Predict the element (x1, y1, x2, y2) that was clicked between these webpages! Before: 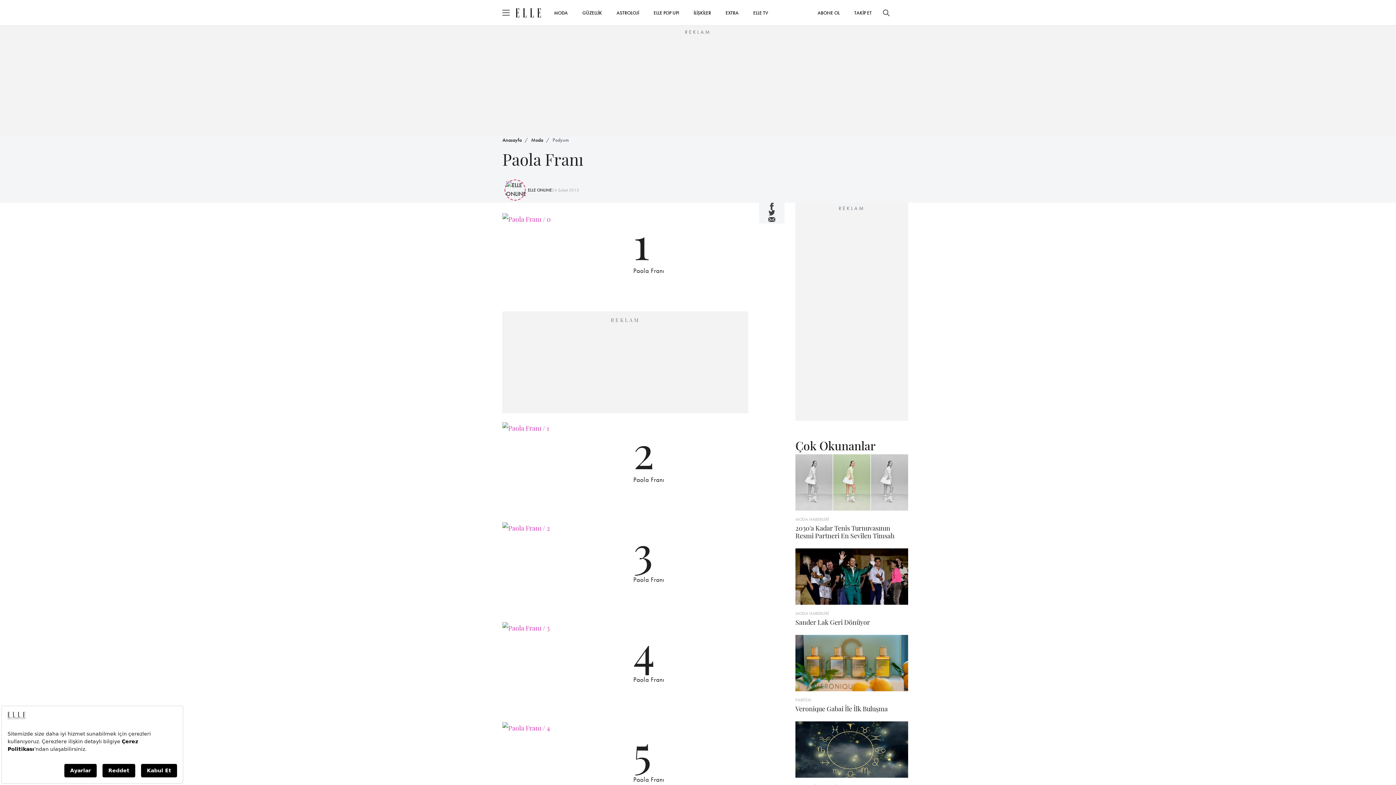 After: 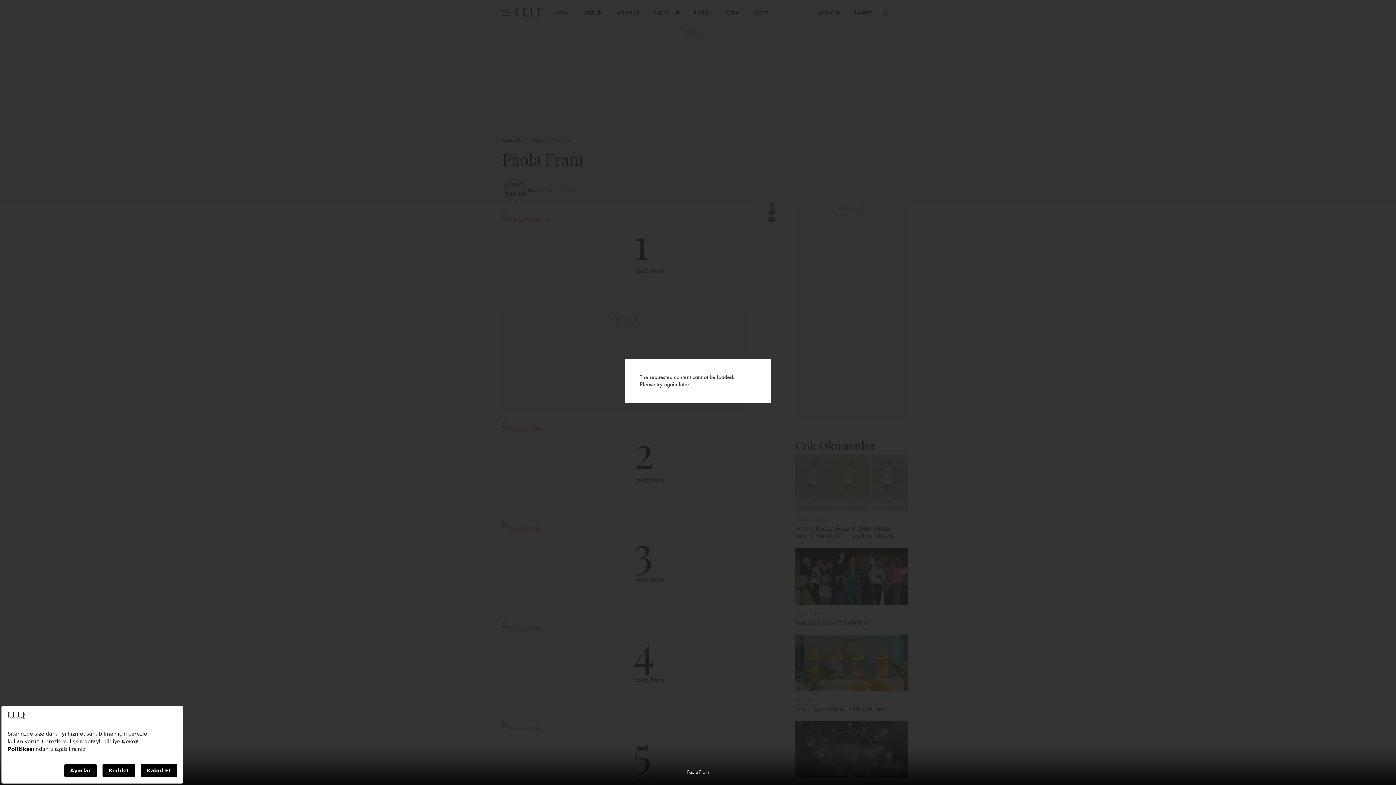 Action: bbox: (502, 620, 616, 703)